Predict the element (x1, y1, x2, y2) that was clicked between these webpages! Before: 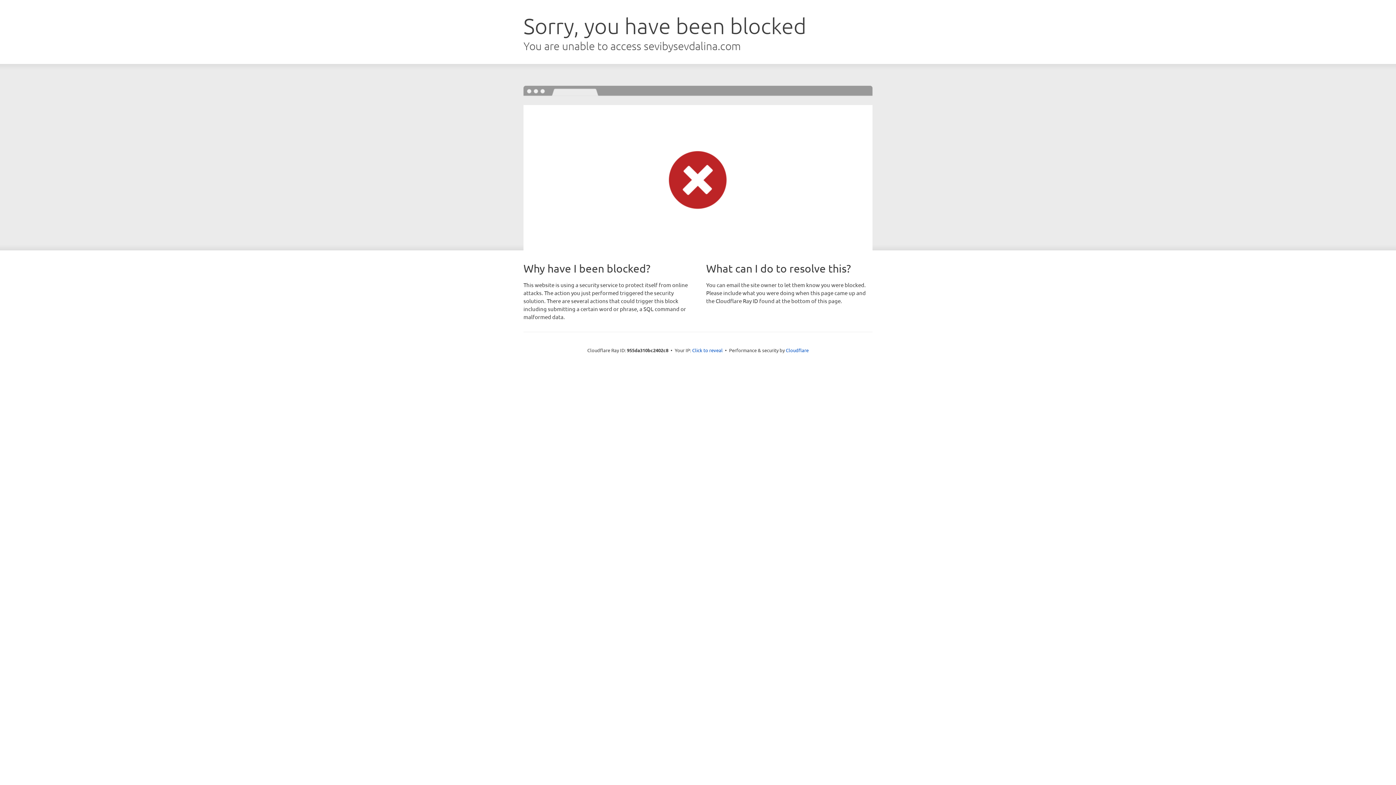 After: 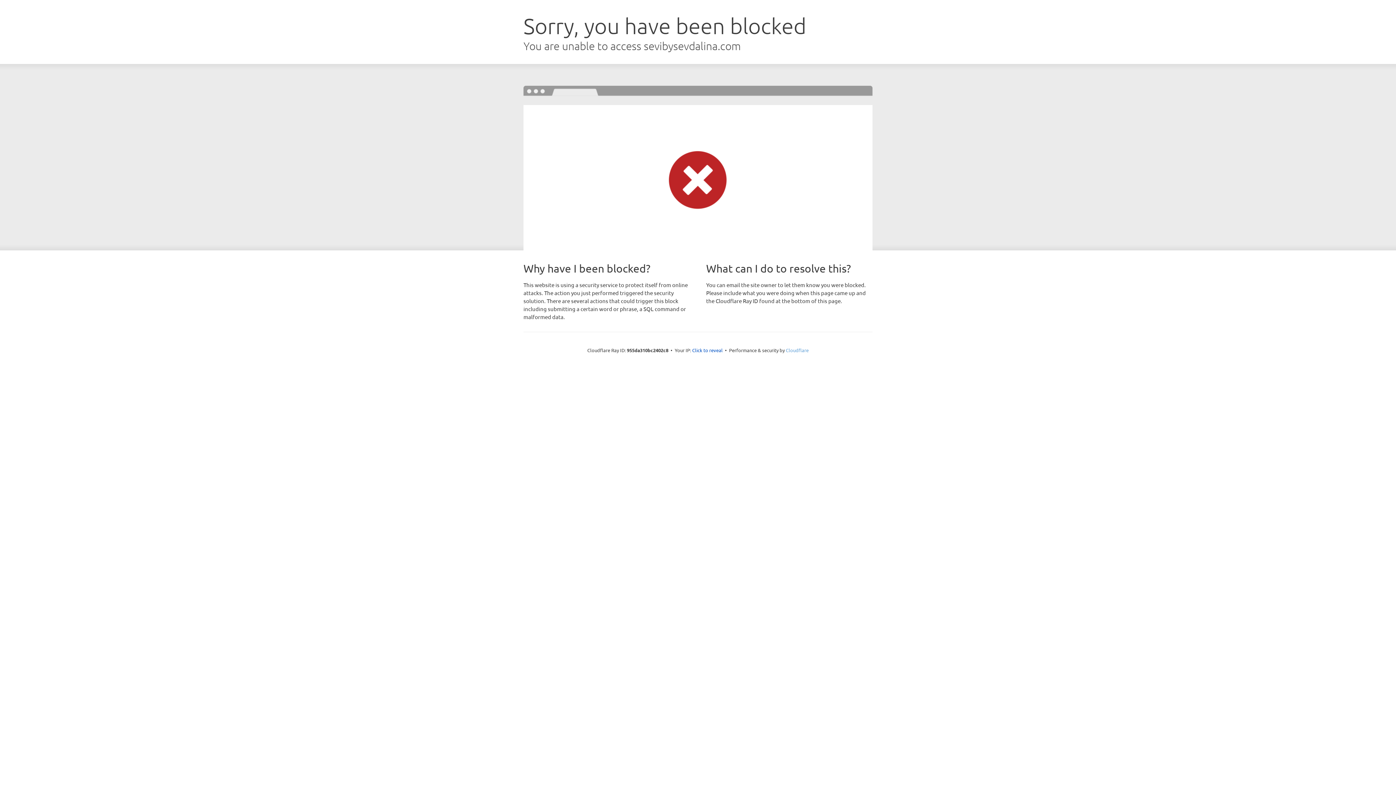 Action: bbox: (786, 347, 808, 353) label: Cloudflare